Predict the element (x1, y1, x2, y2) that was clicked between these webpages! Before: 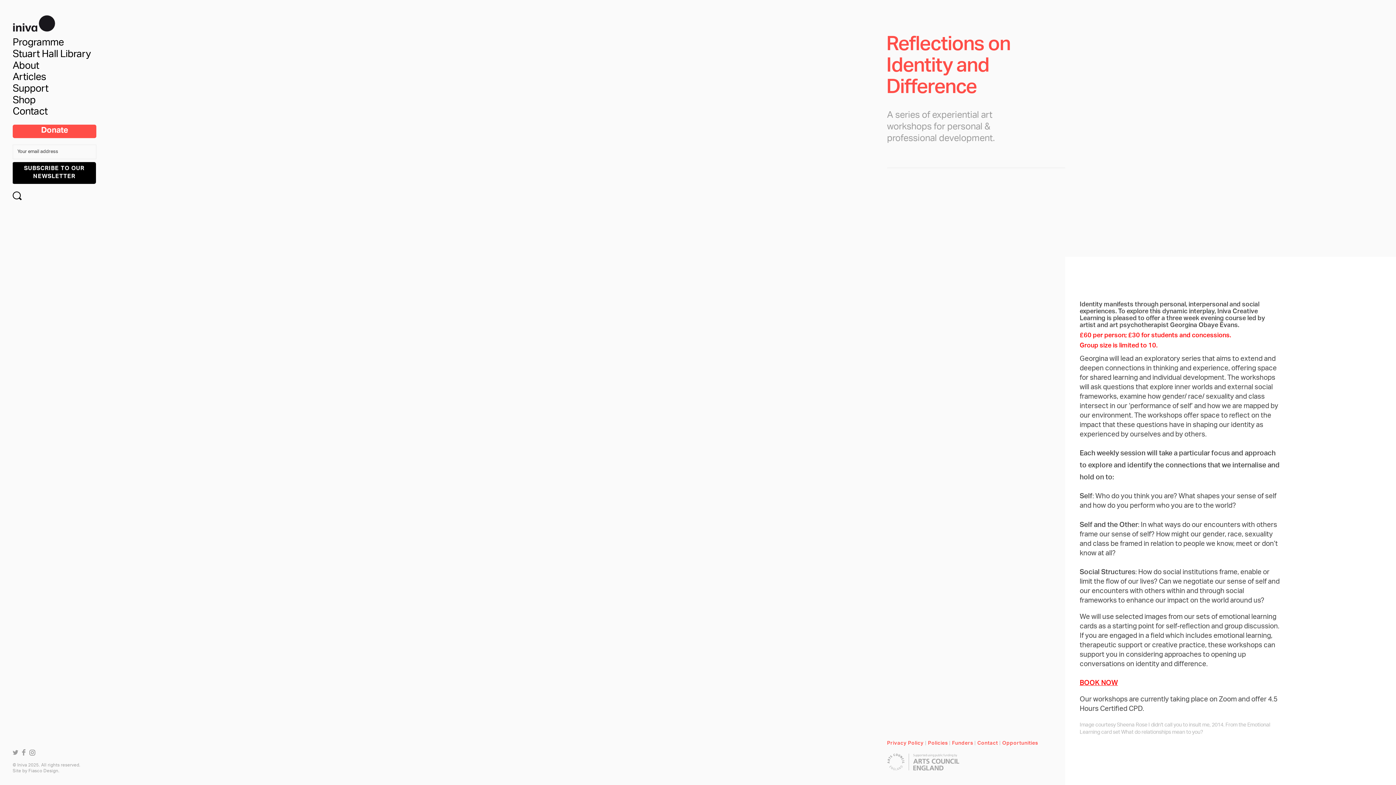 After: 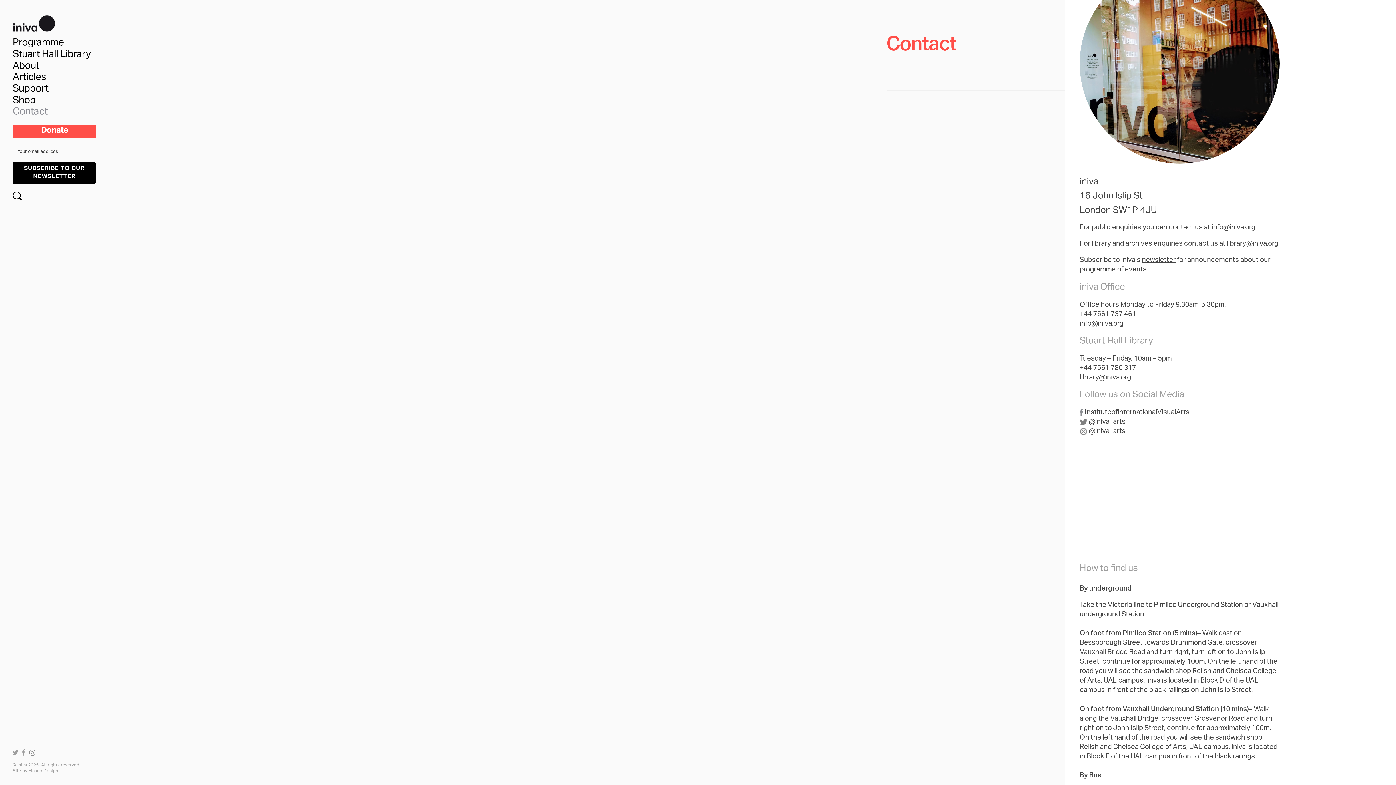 Action: bbox: (12, 107, 101, 118) label: Contact